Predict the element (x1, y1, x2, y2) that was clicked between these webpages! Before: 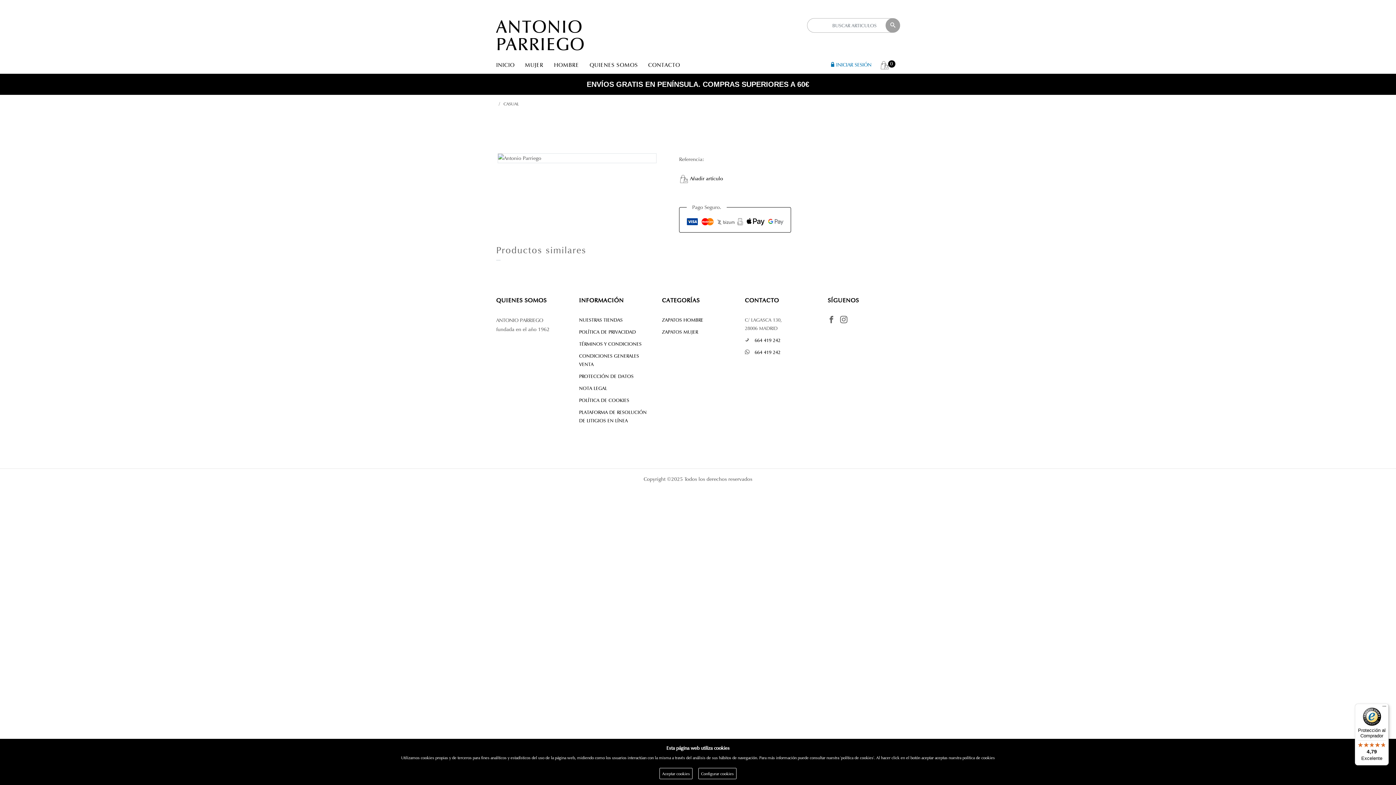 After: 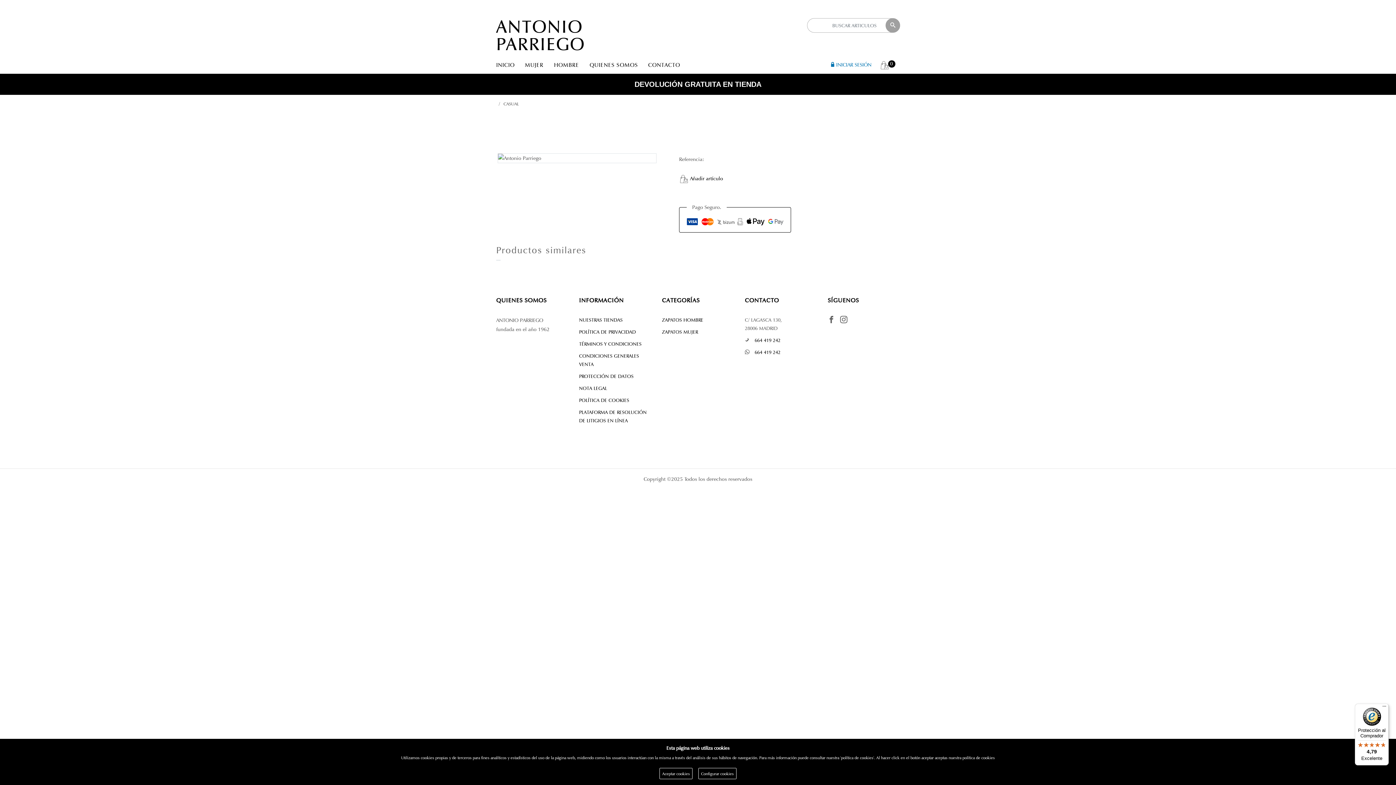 Action: bbox: (840, 316, 851, 325)